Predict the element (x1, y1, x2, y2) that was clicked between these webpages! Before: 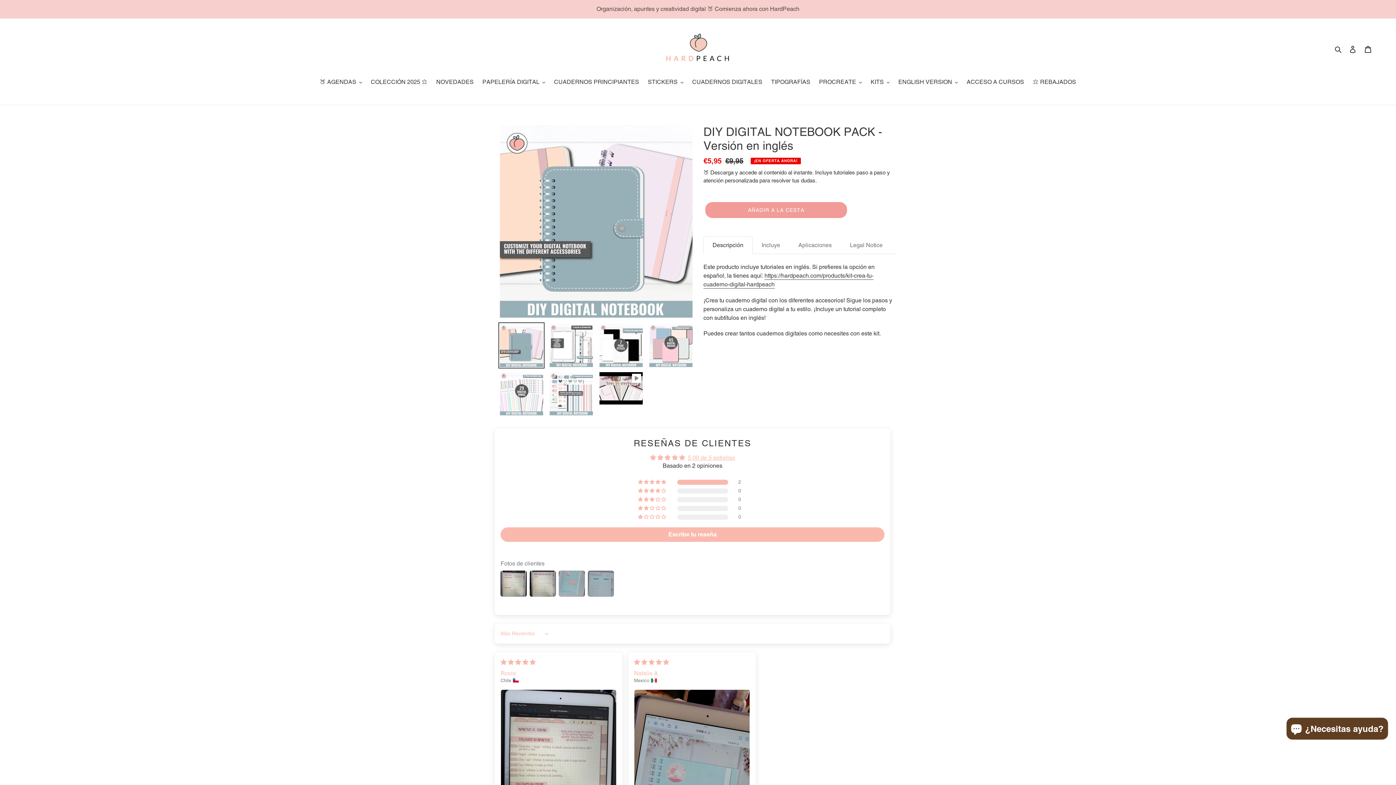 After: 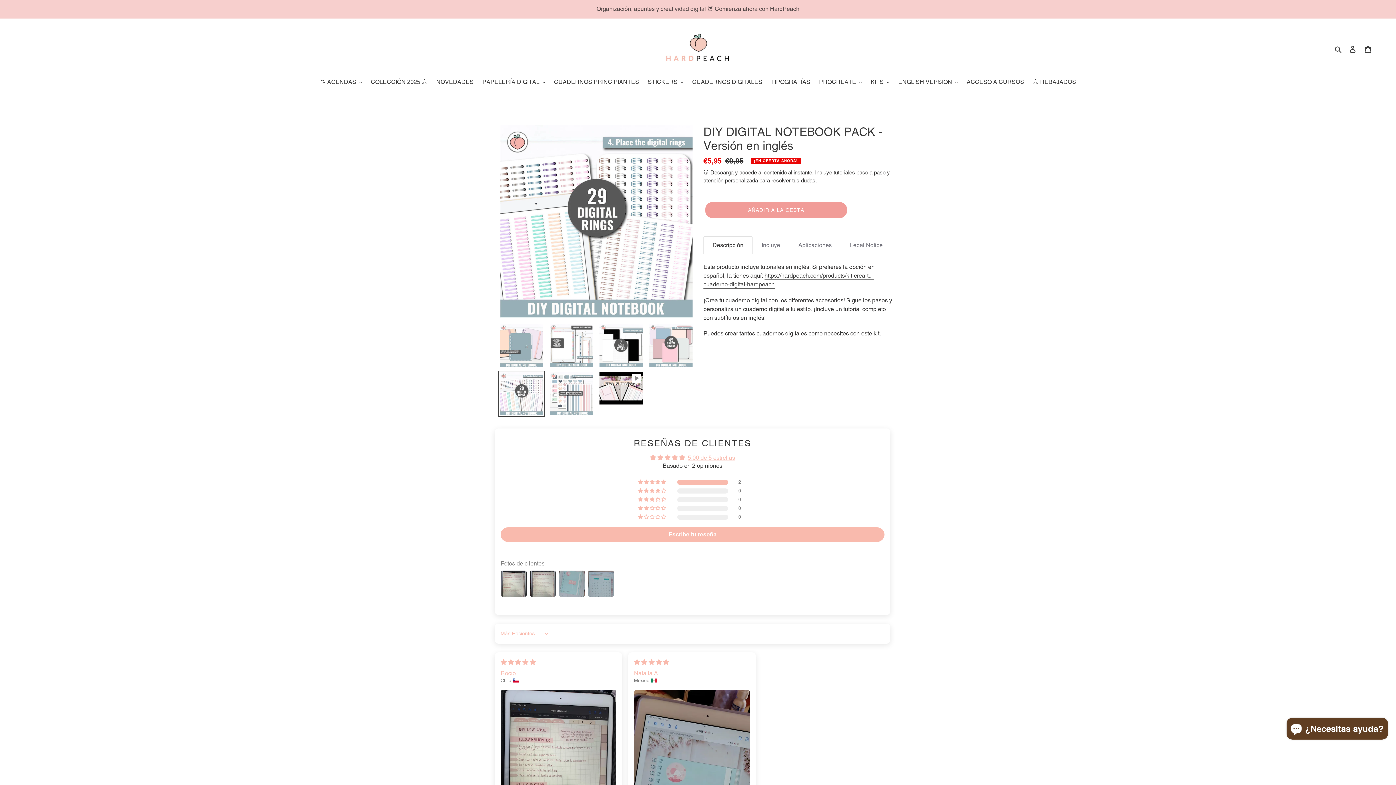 Action: bbox: (498, 370, 544, 417)